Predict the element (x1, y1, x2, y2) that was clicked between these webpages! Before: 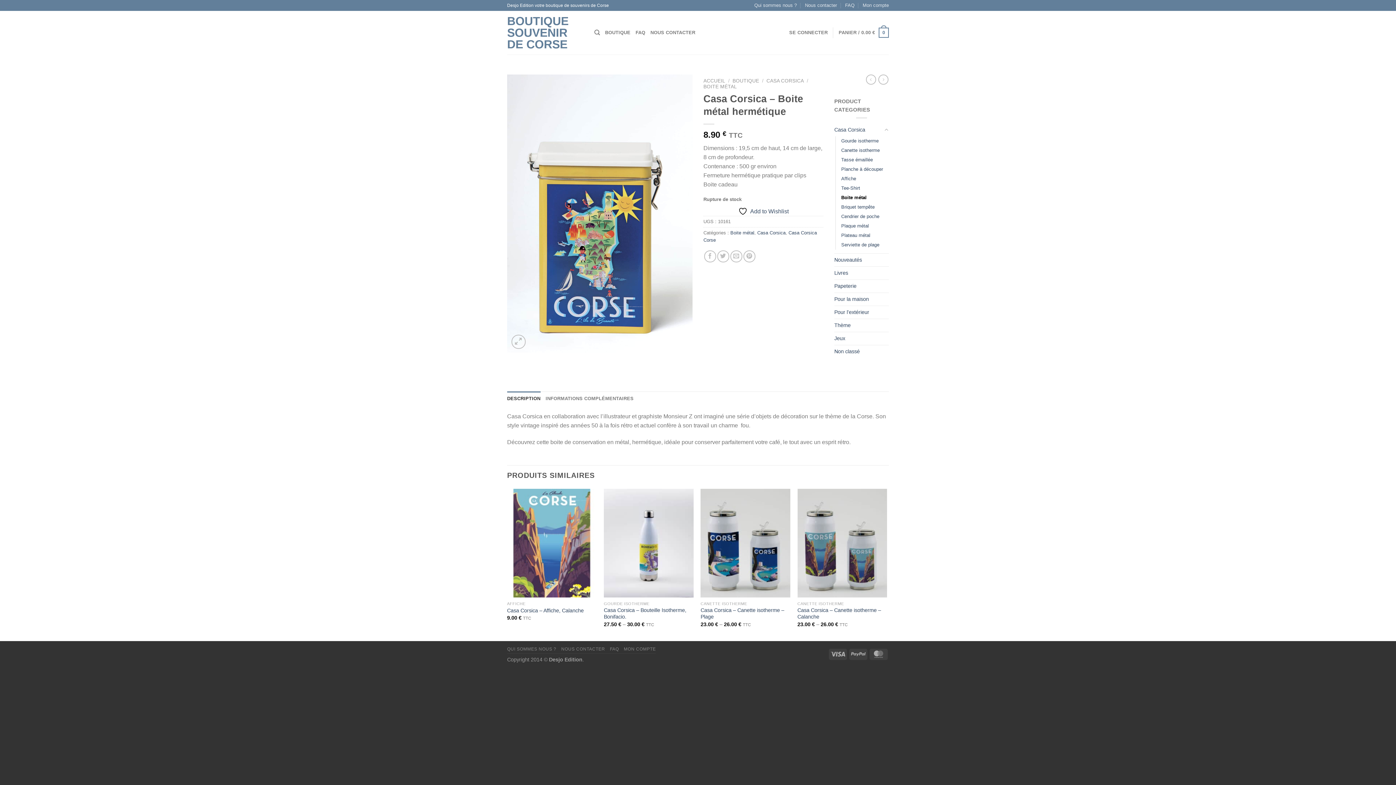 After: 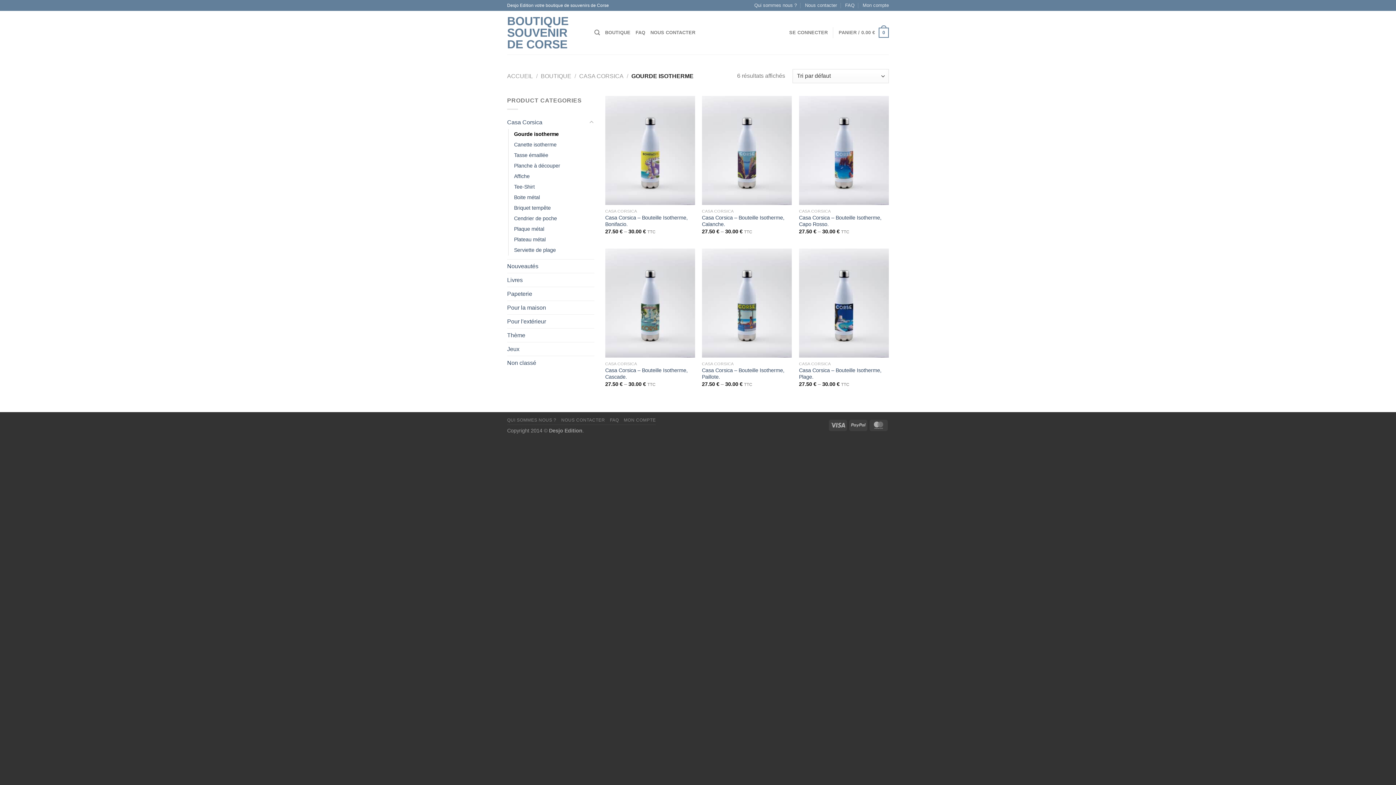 Action: bbox: (841, 136, 878, 145) label: Gourde isotherme